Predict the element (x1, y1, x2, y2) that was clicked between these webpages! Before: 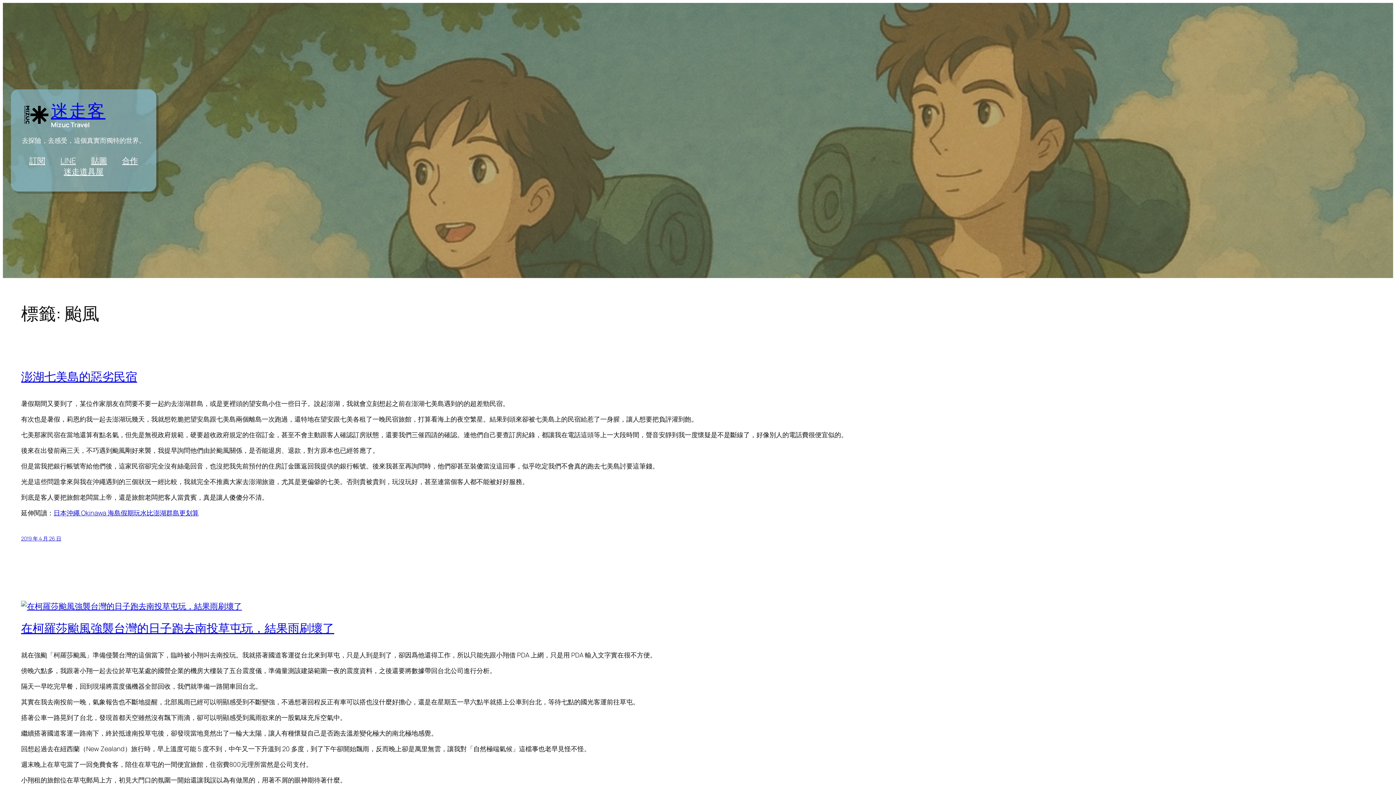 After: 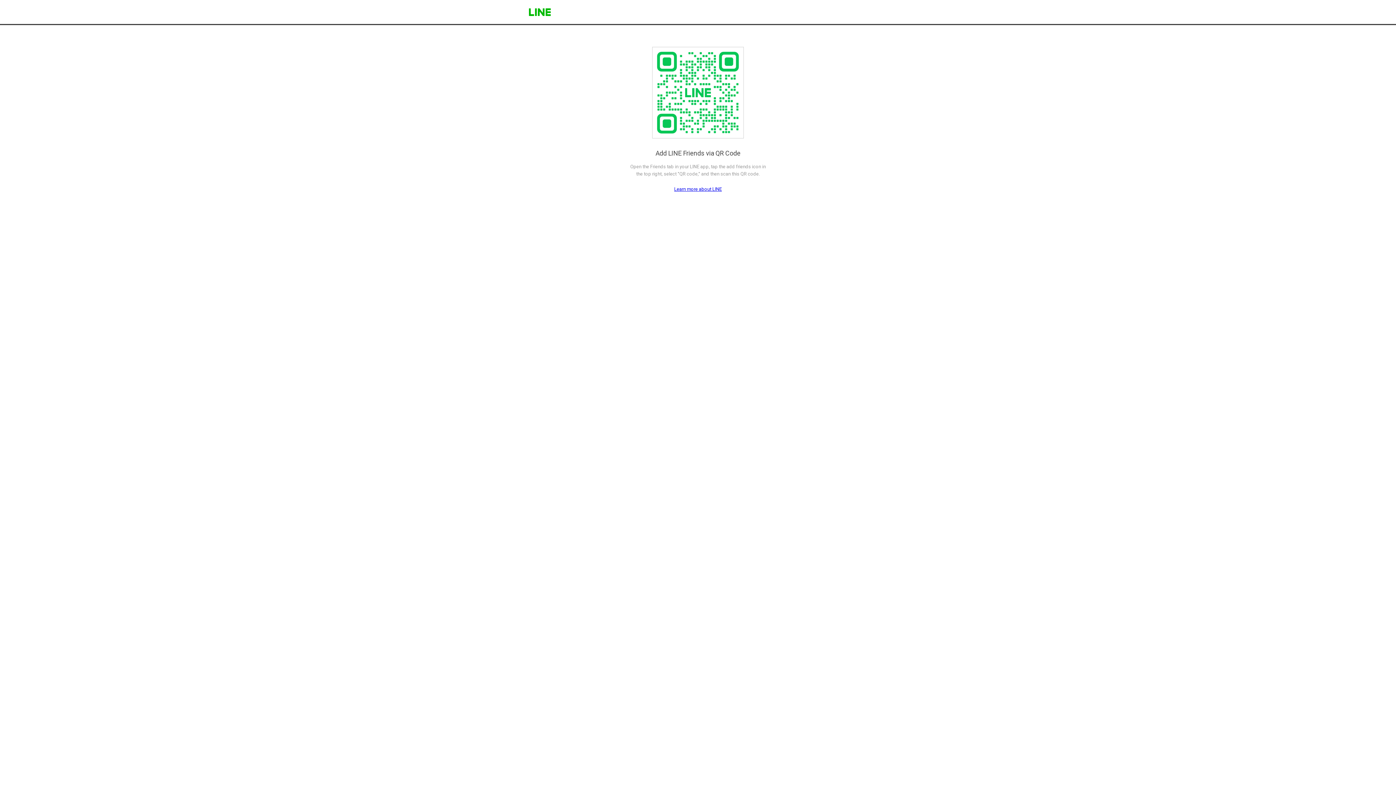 Action: label: LINE bbox: (52, 155, 83, 166)